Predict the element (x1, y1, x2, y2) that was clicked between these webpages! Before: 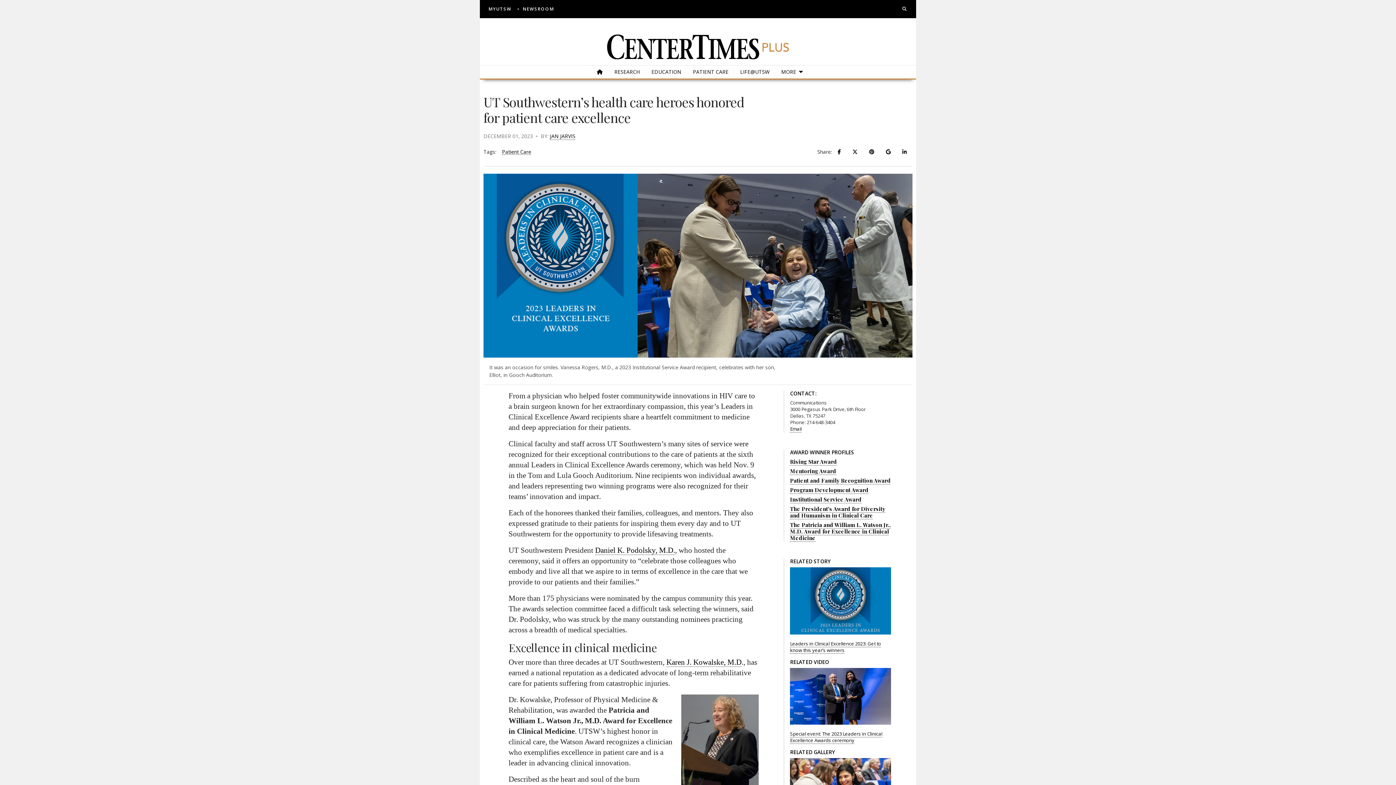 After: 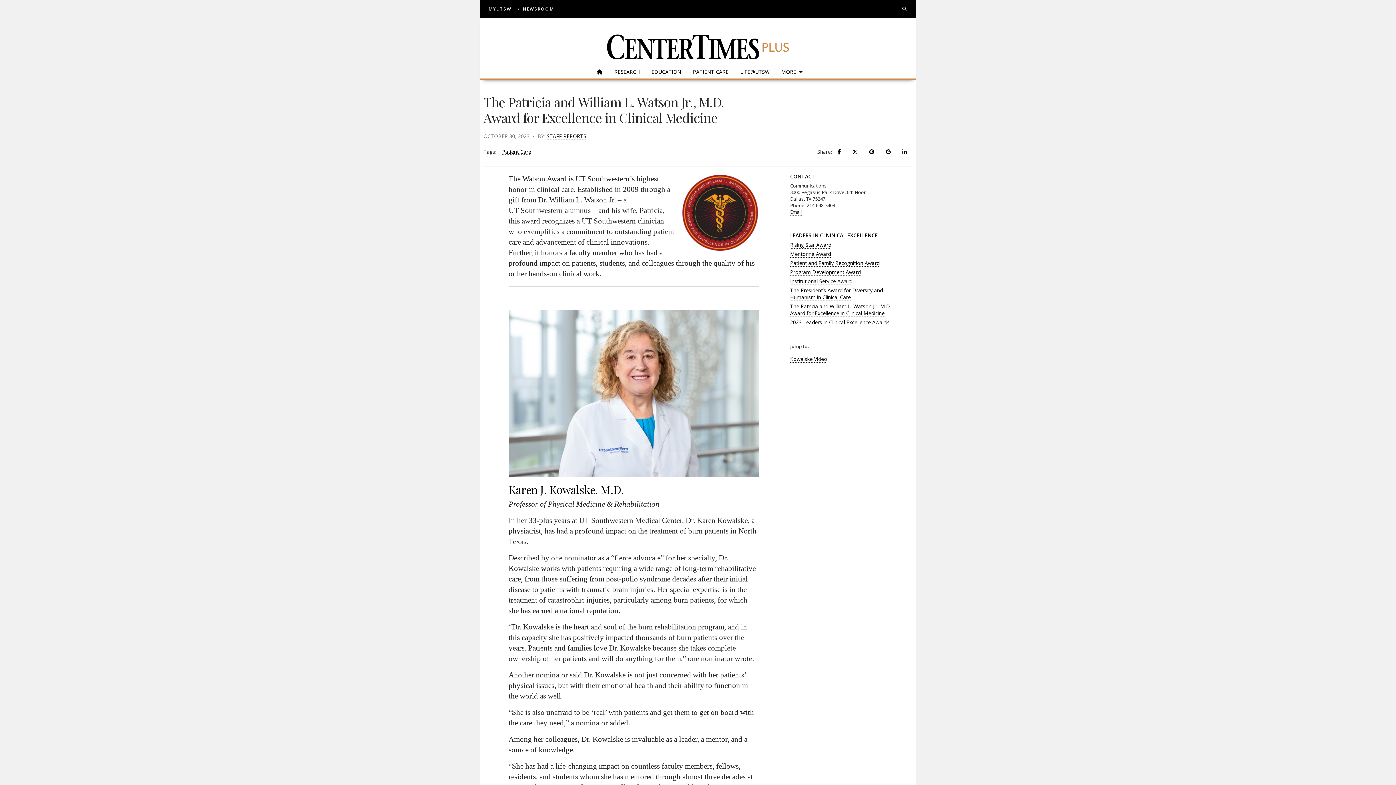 Action: label: The Patricia and William L. Watson Jr., M.D. Award for Excellence in Clinical Medicine bbox: (790, 521, 891, 542)